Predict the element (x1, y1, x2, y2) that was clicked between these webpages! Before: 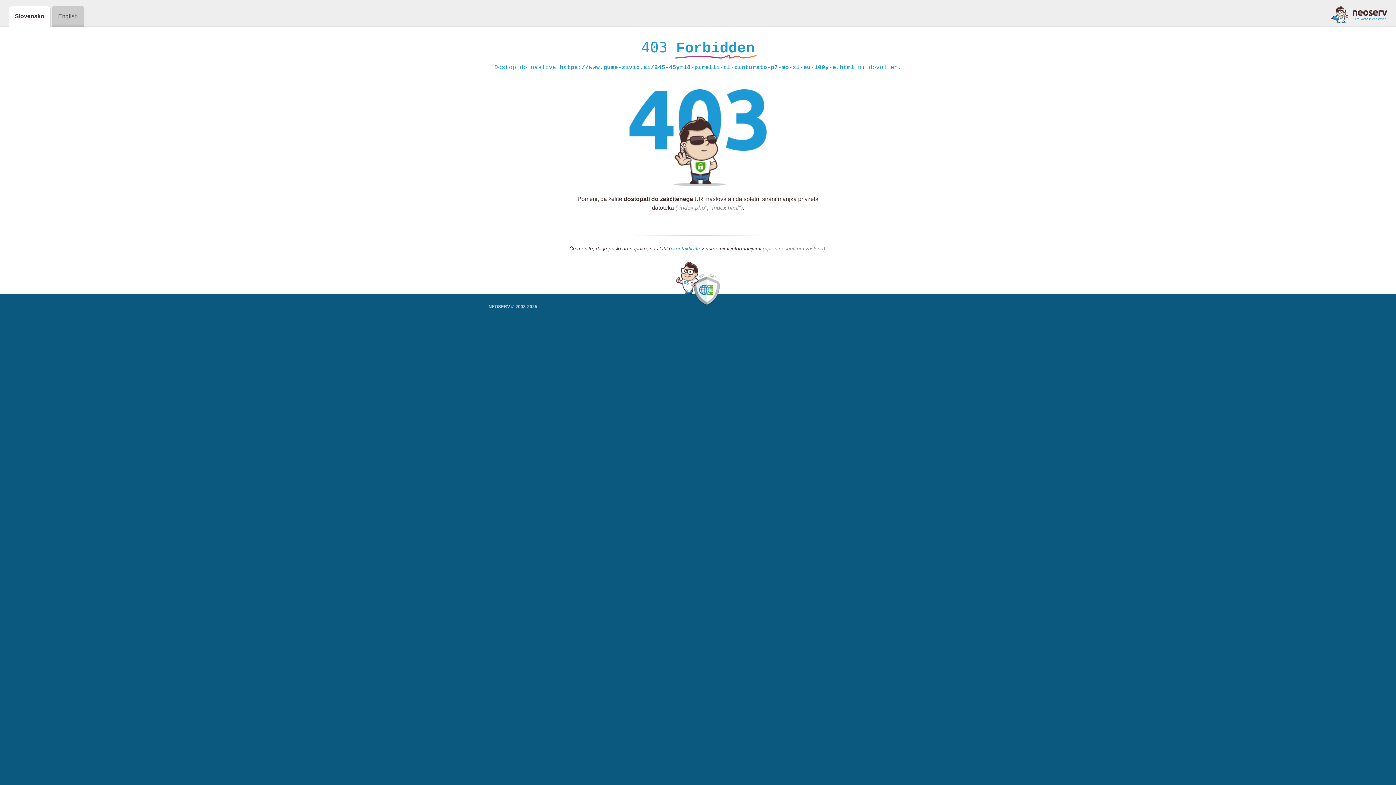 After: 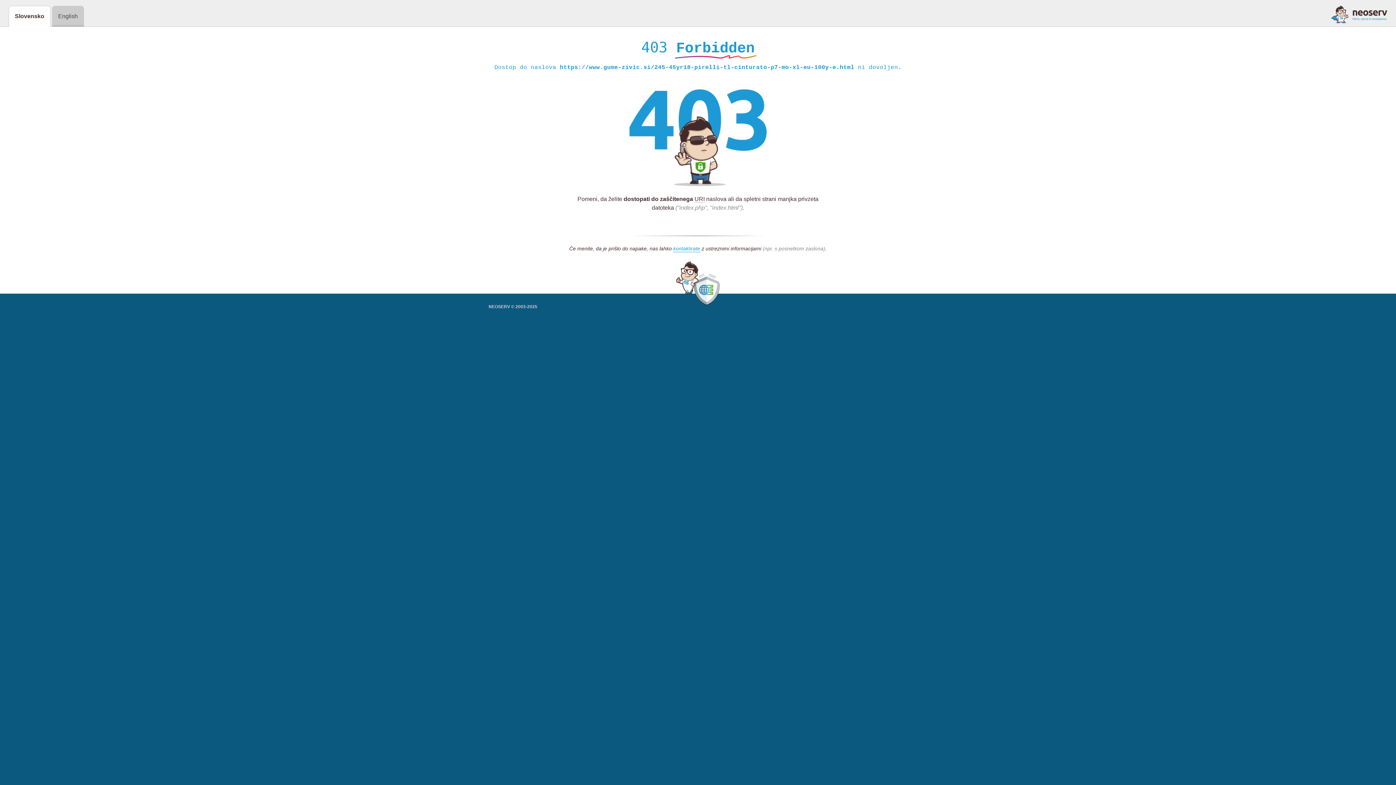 Action: bbox: (1331, 5, 1387, 23)